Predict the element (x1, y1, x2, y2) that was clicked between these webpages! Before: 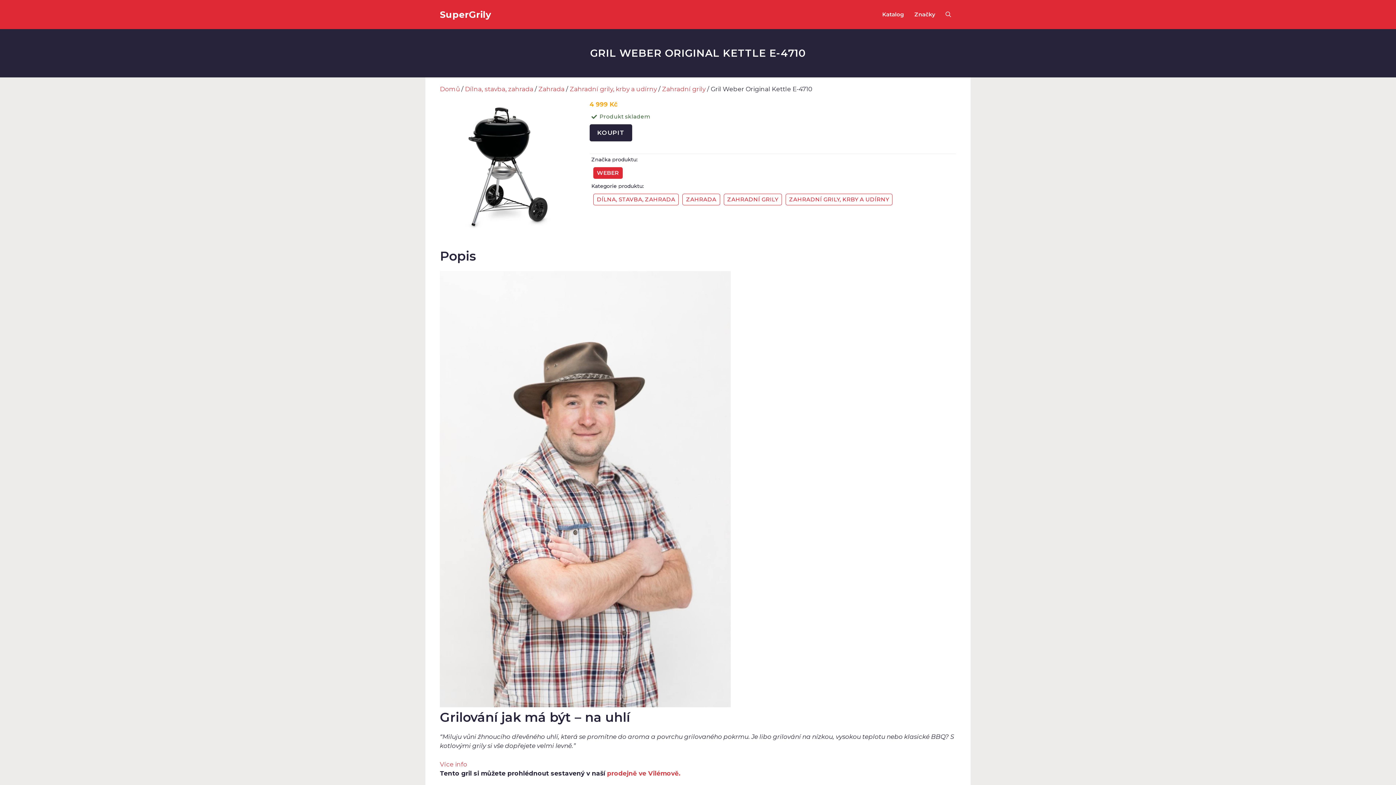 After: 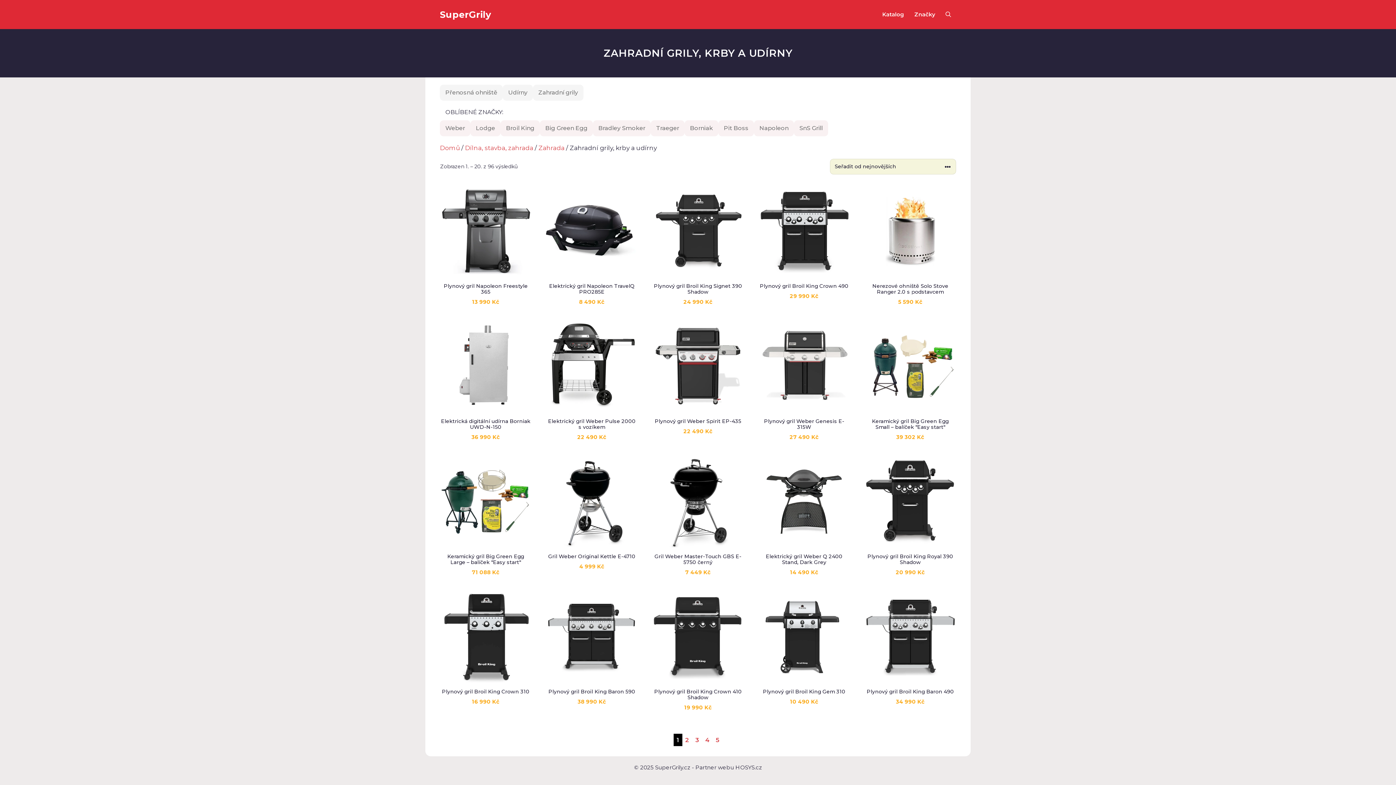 Action: label: ZAHRADNÍ GRILY, KRBY A UDÍRNY bbox: (785, 193, 892, 205)